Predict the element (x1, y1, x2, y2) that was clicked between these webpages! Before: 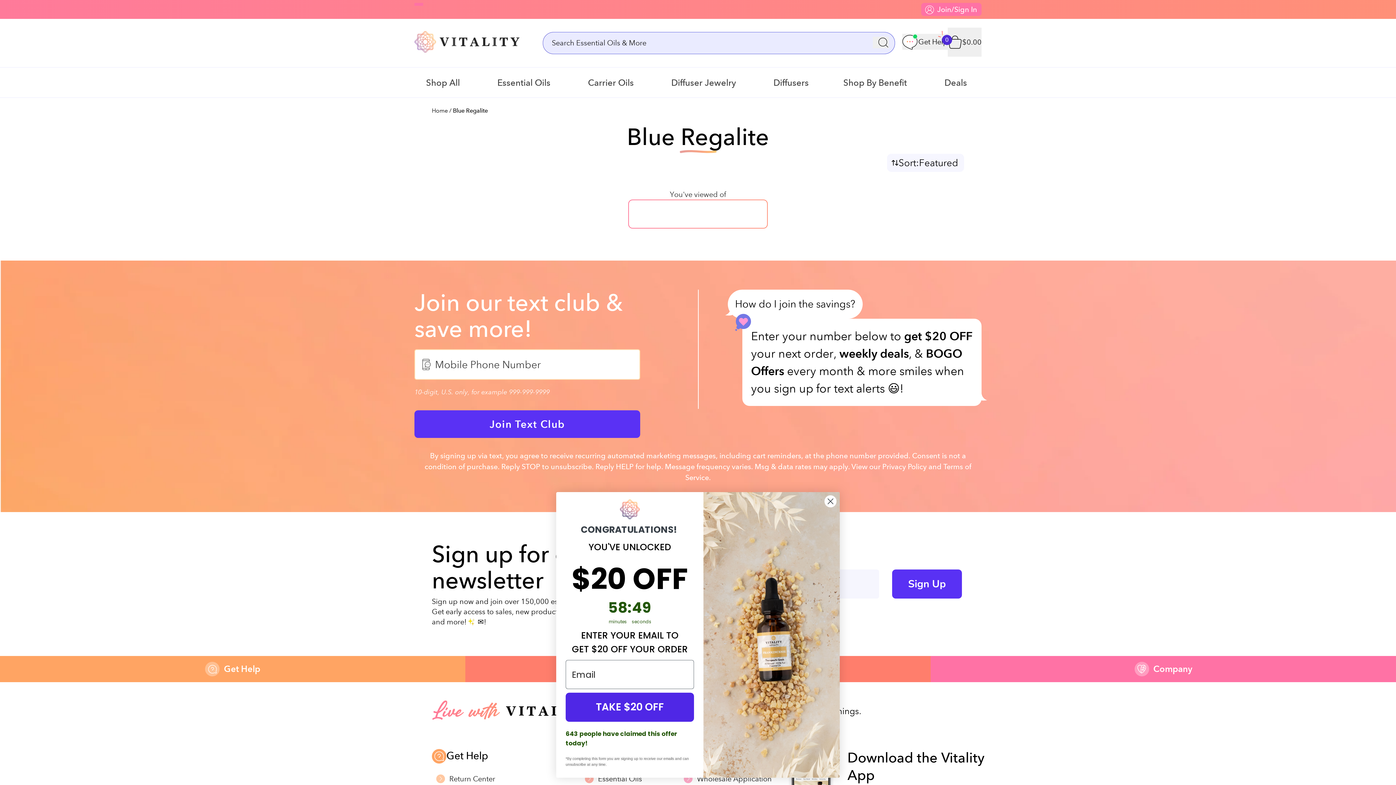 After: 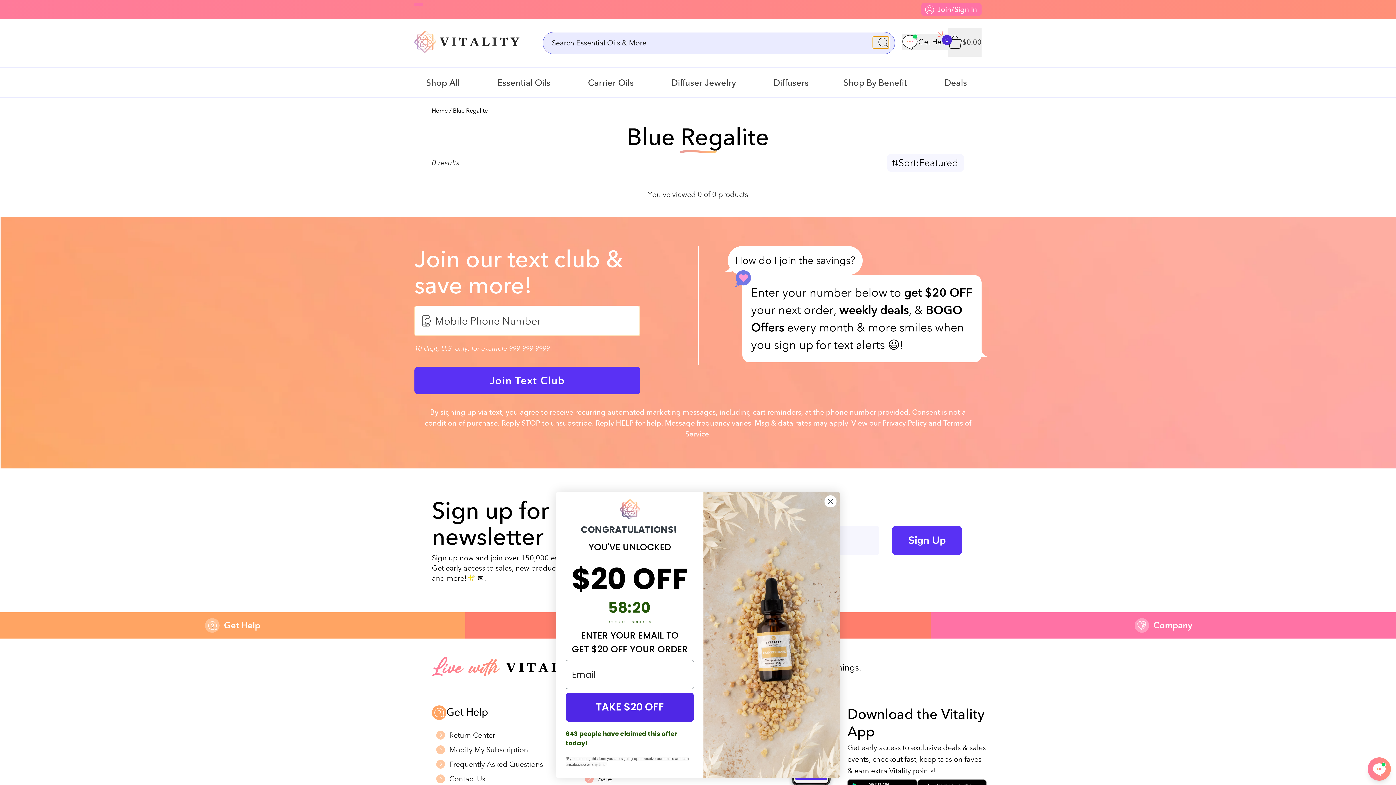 Action: bbox: (873, 36, 889, 48)